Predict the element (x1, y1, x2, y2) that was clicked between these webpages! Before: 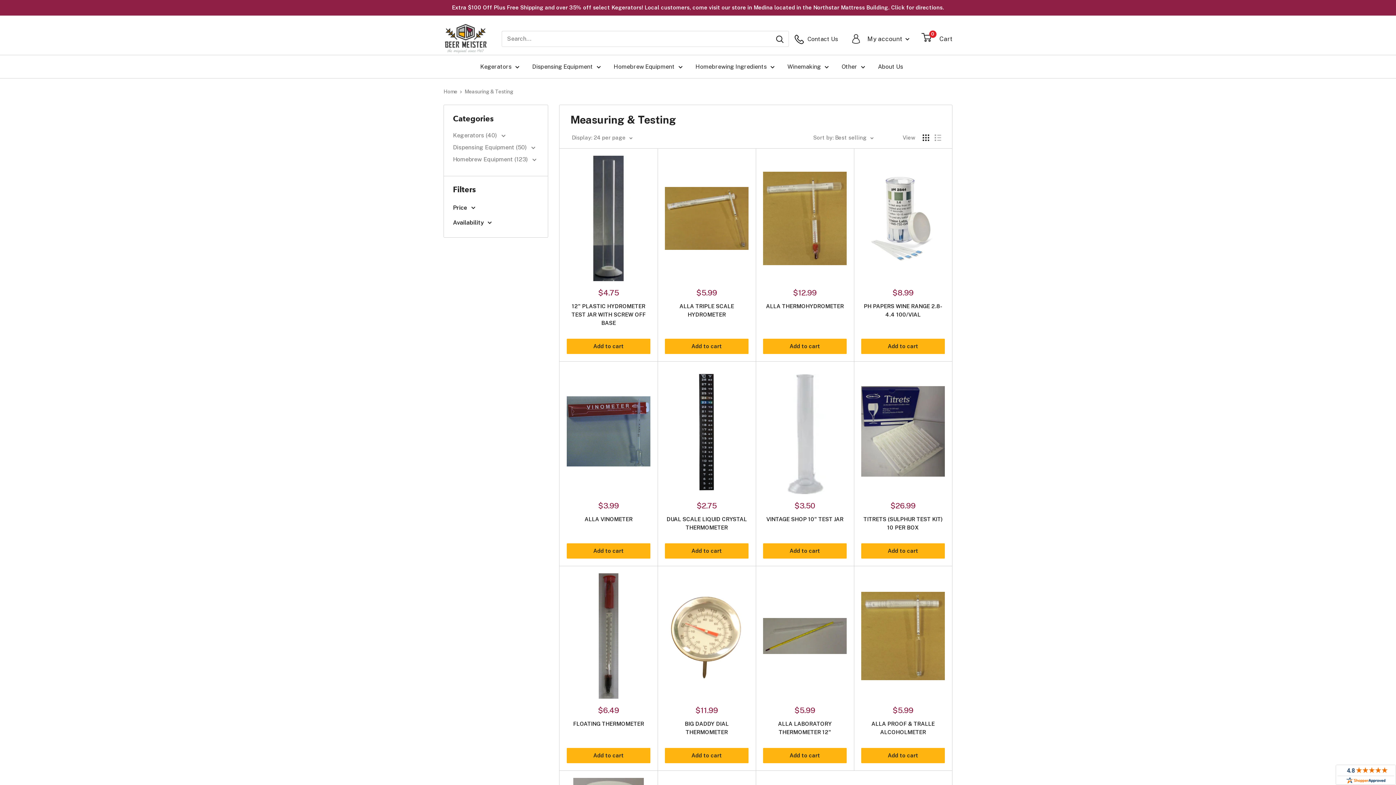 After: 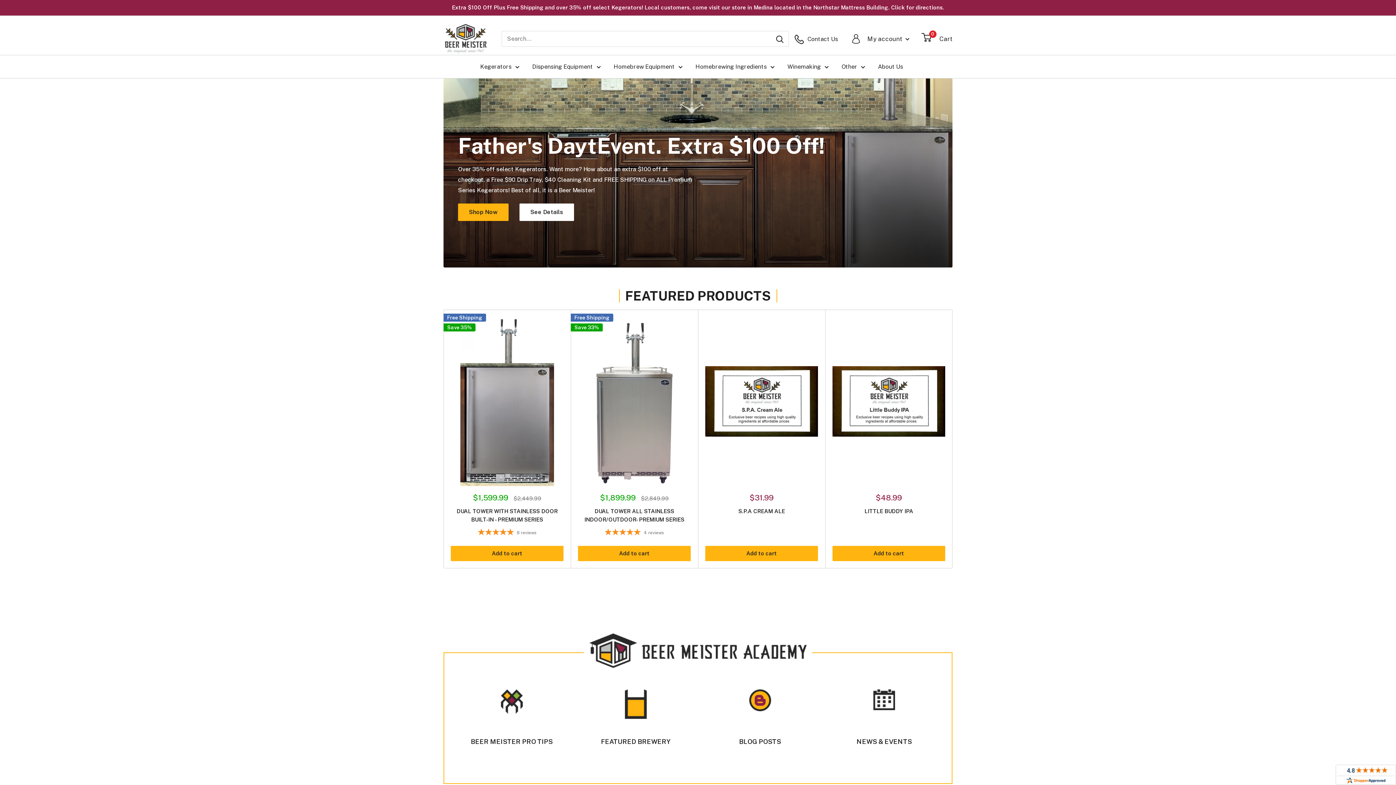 Action: label: Home bbox: (443, 88, 457, 94)